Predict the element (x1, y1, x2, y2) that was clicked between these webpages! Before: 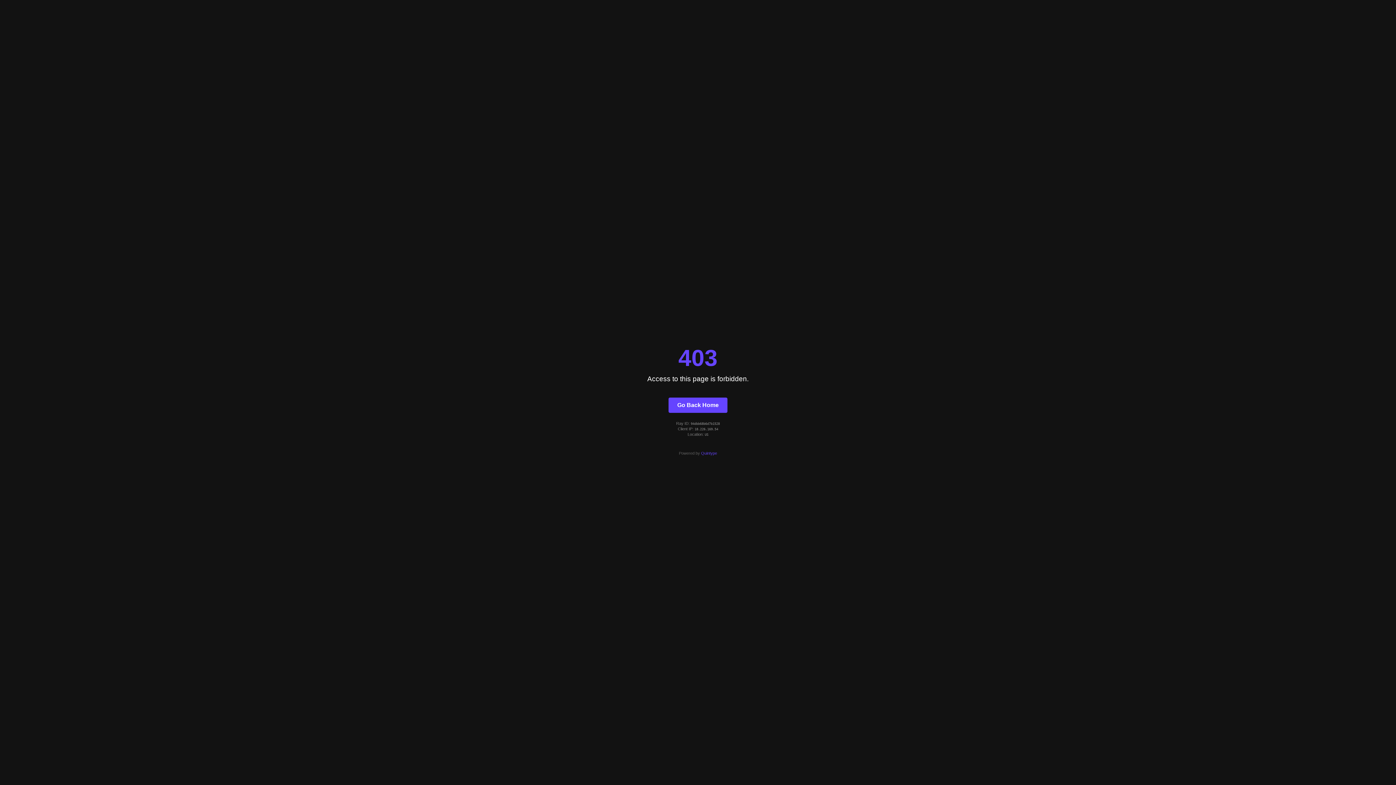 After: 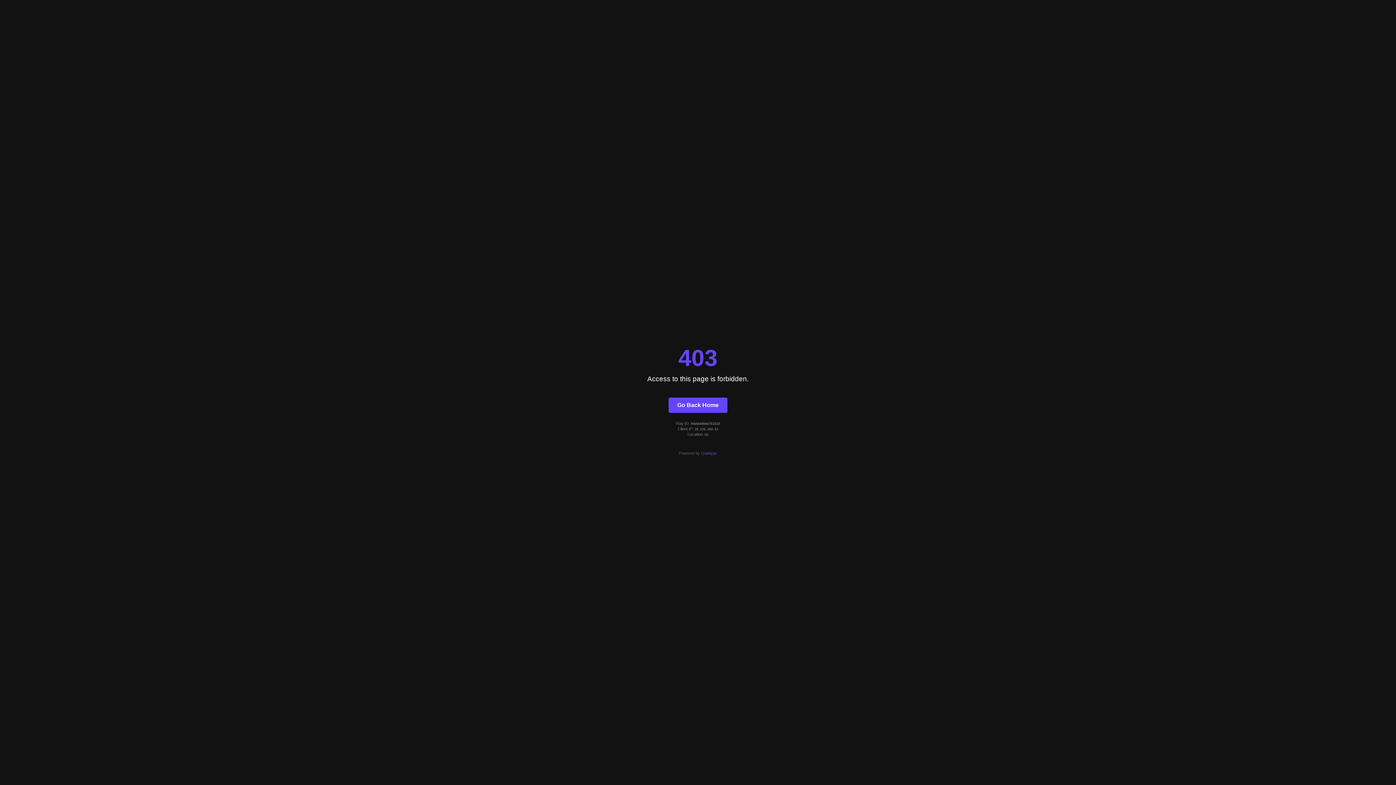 Action: label: Quintype bbox: (701, 451, 717, 455)